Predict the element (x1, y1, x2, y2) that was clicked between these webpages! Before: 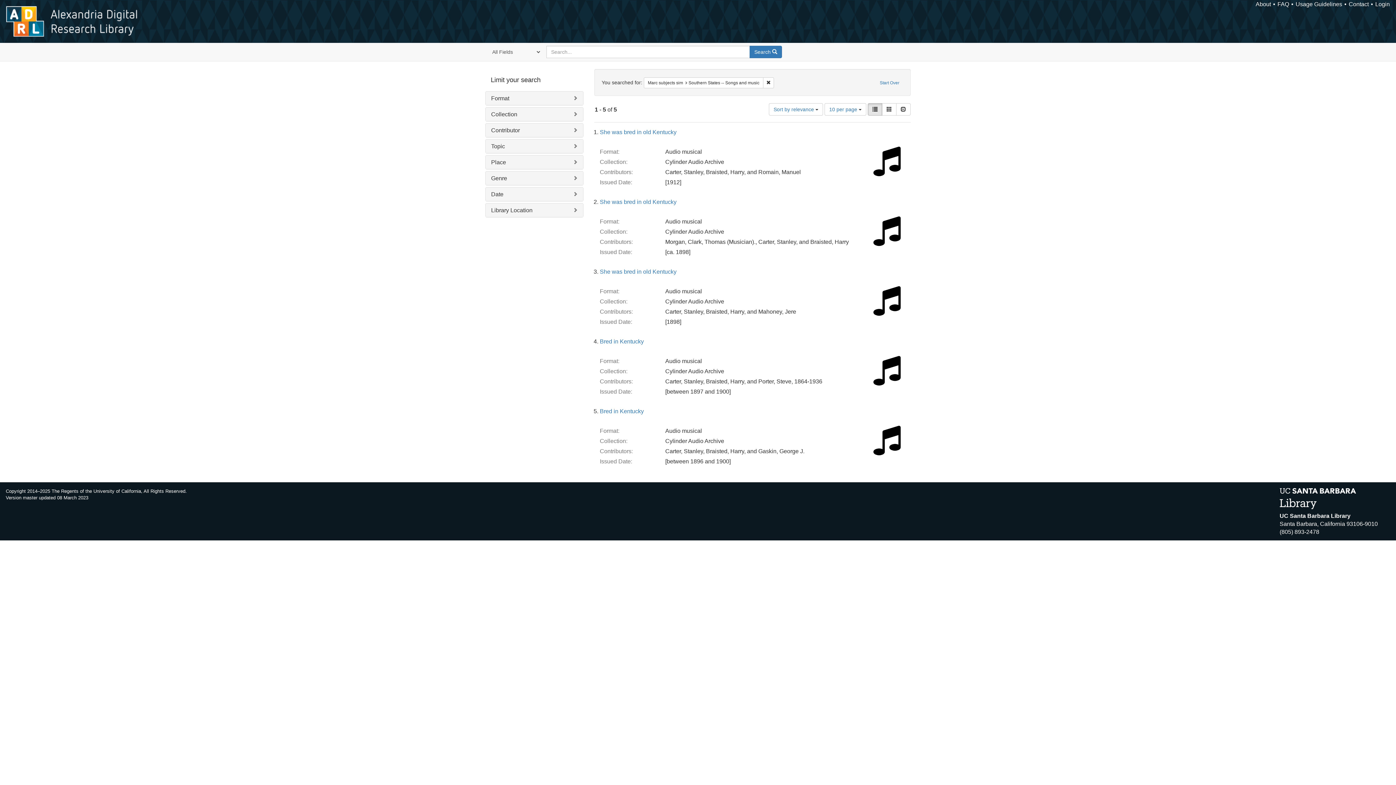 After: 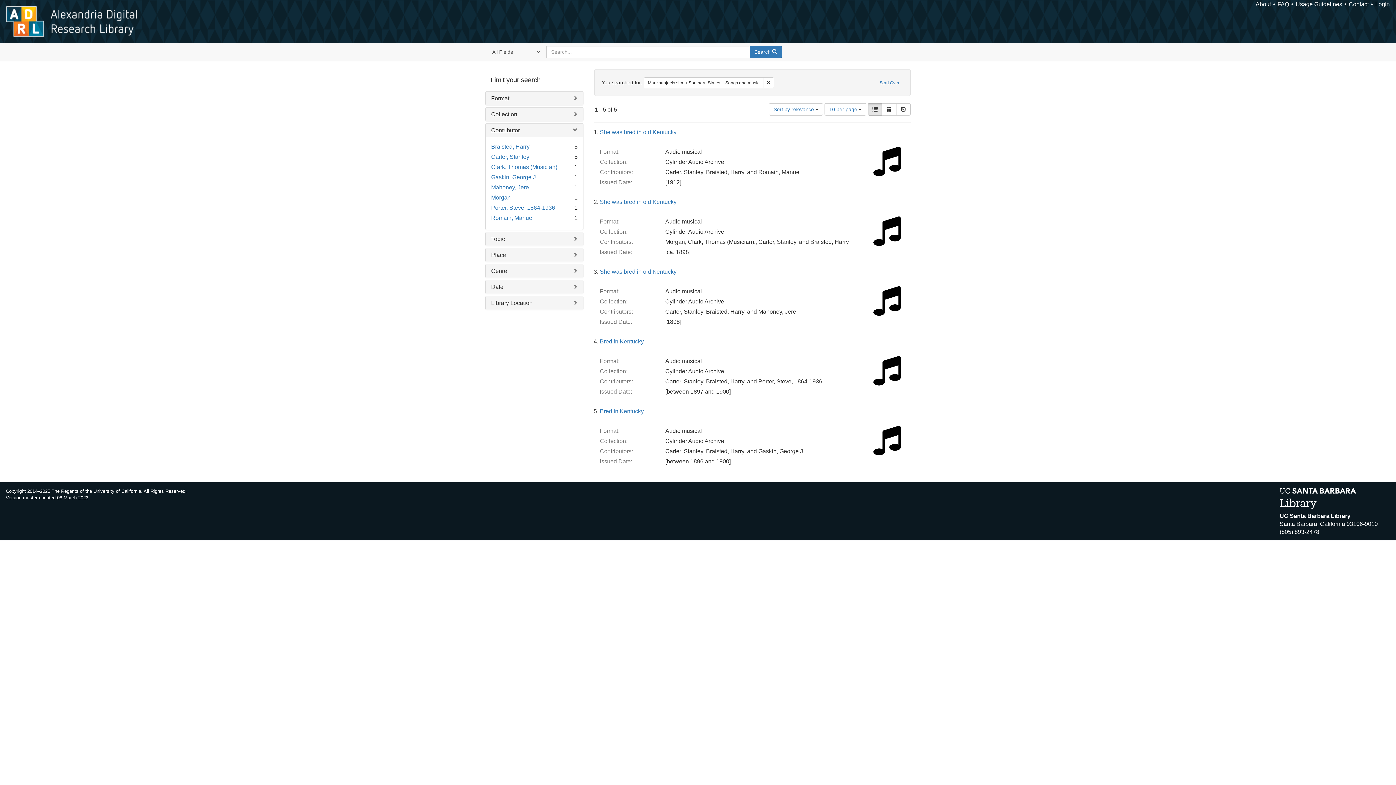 Action: bbox: (491, 127, 520, 133) label: Contributor